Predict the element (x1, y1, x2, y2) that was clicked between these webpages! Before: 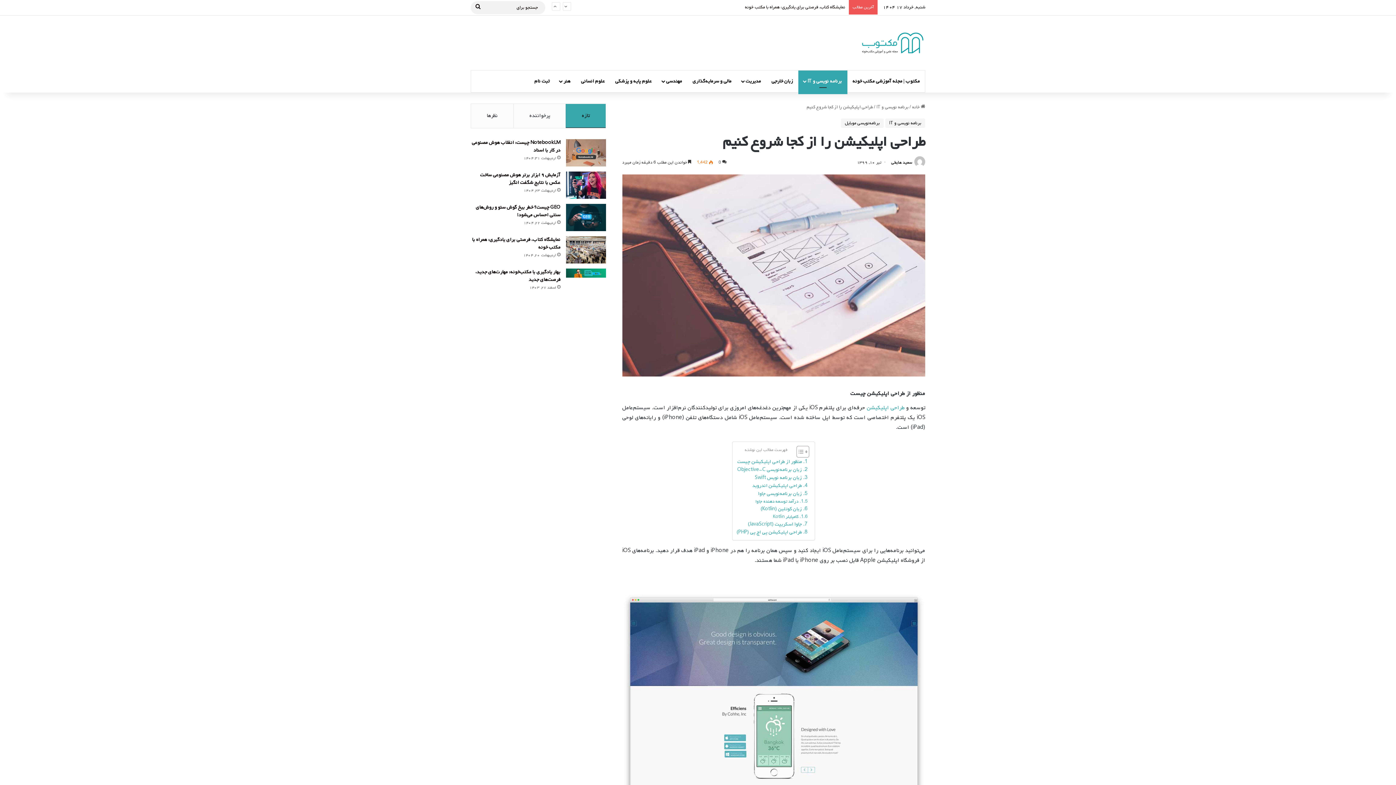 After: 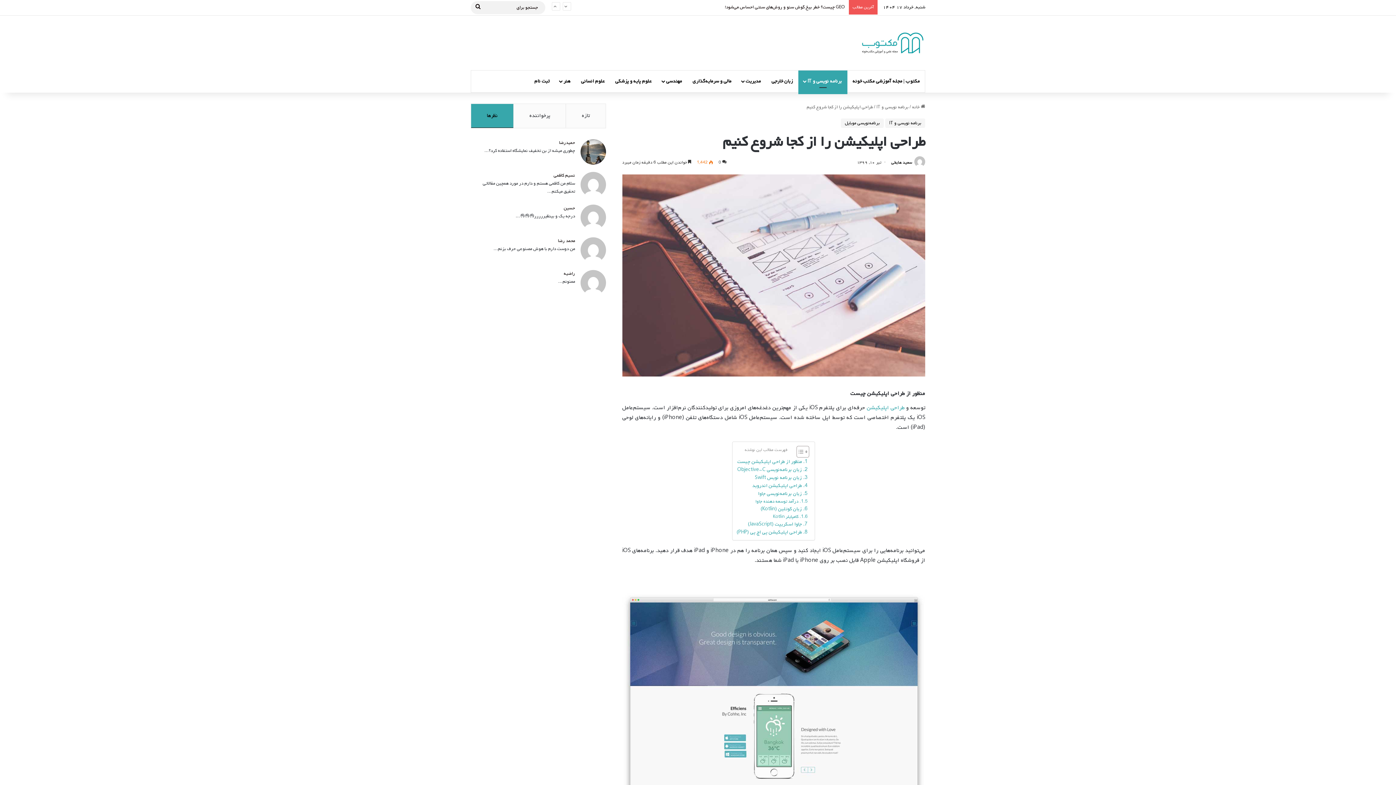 Action: bbox: (471, 103, 513, 127) label: نظرها